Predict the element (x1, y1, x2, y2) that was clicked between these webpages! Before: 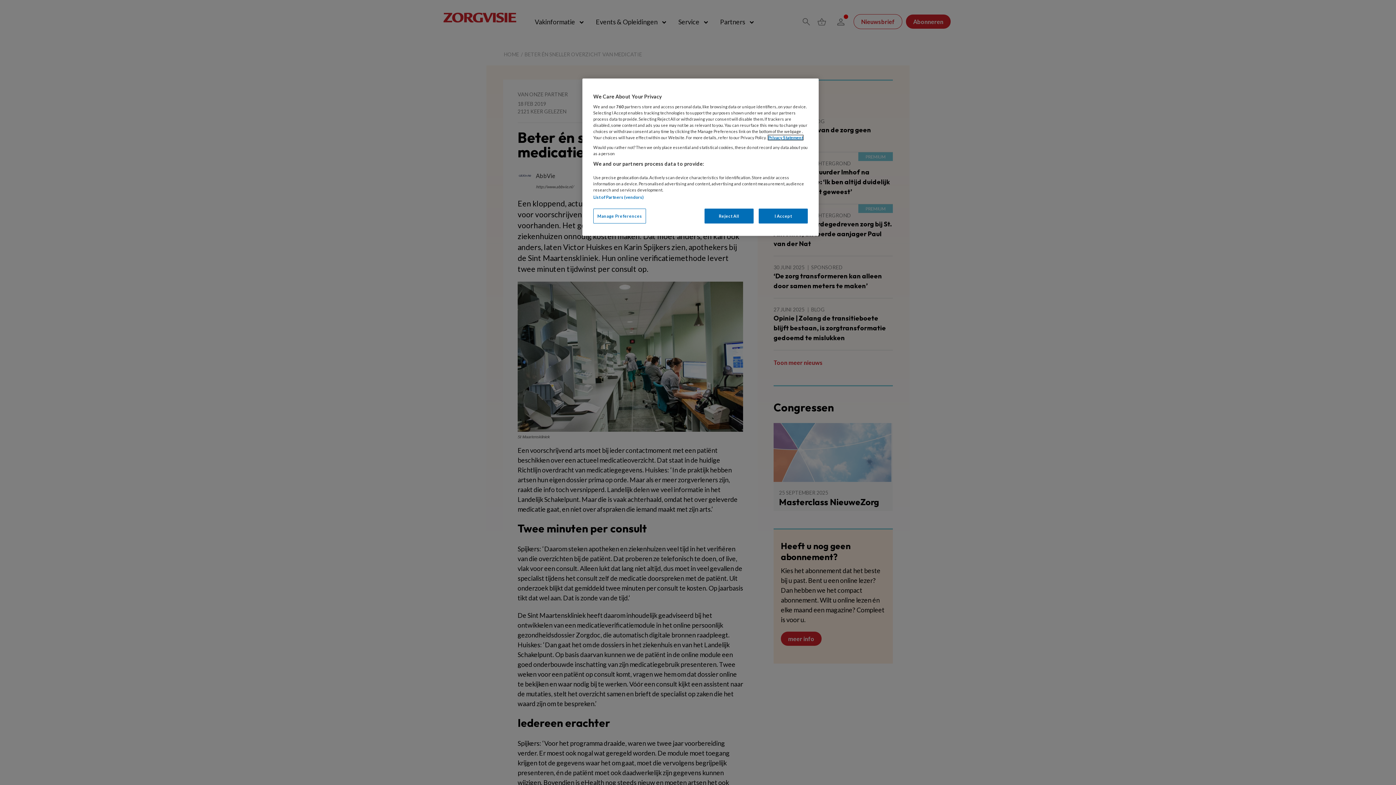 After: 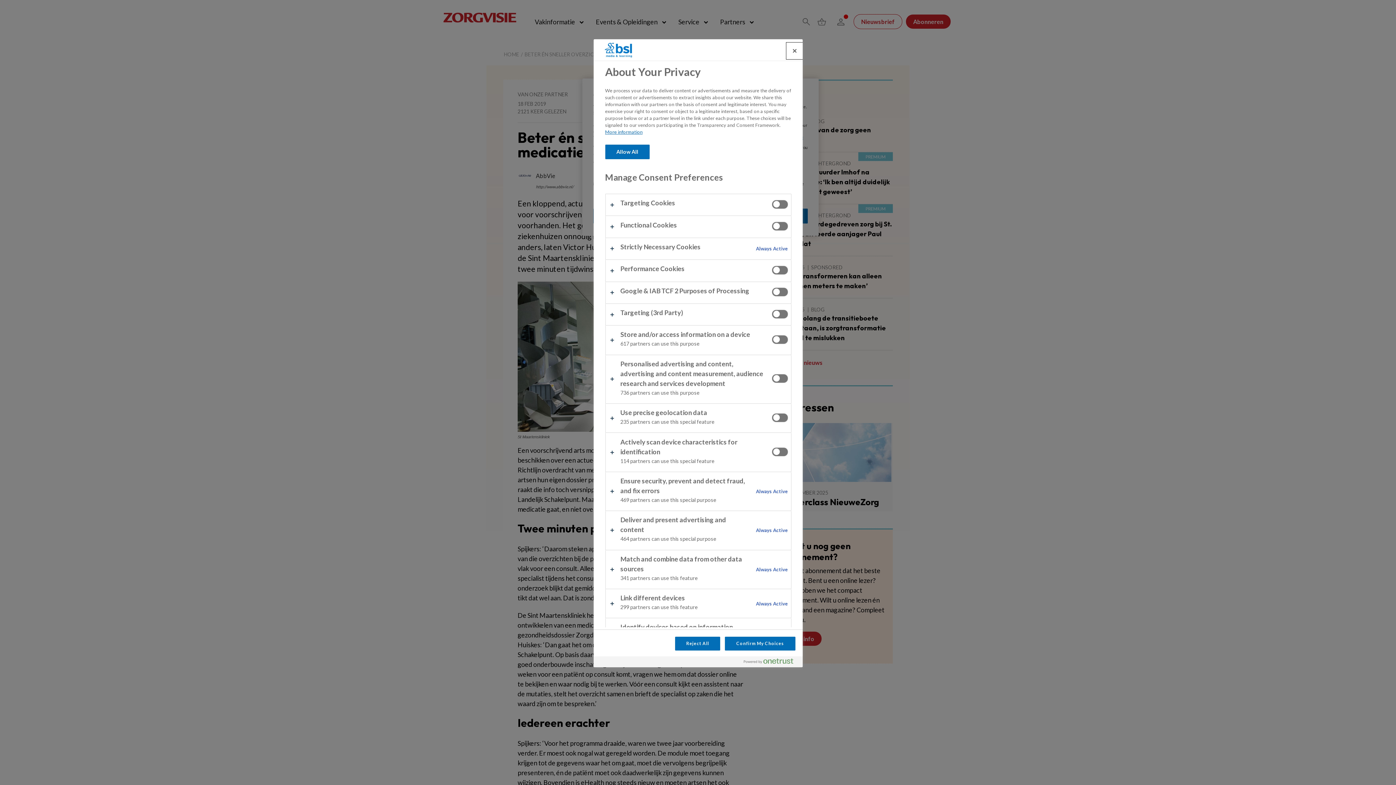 Action: bbox: (593, 208, 646, 223) label: Manage Preferences